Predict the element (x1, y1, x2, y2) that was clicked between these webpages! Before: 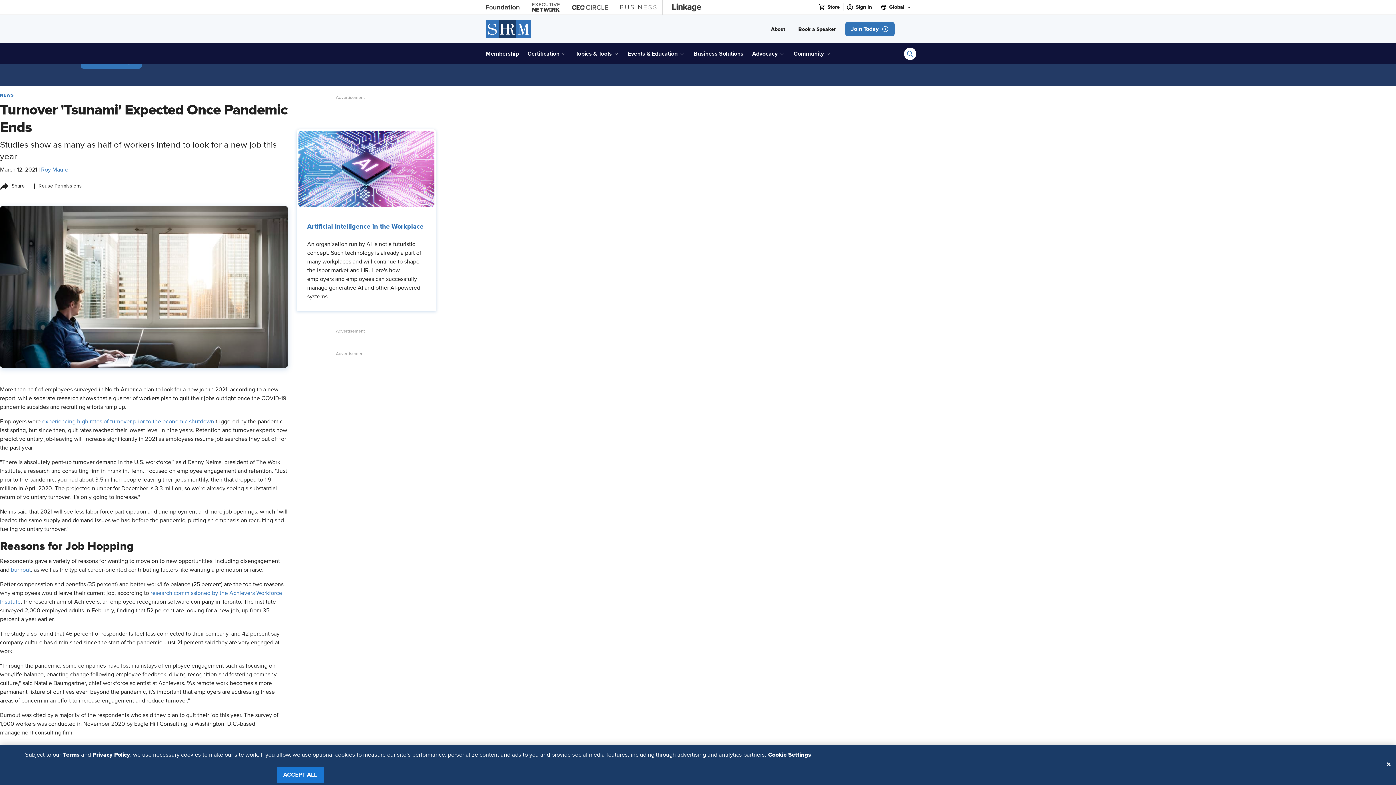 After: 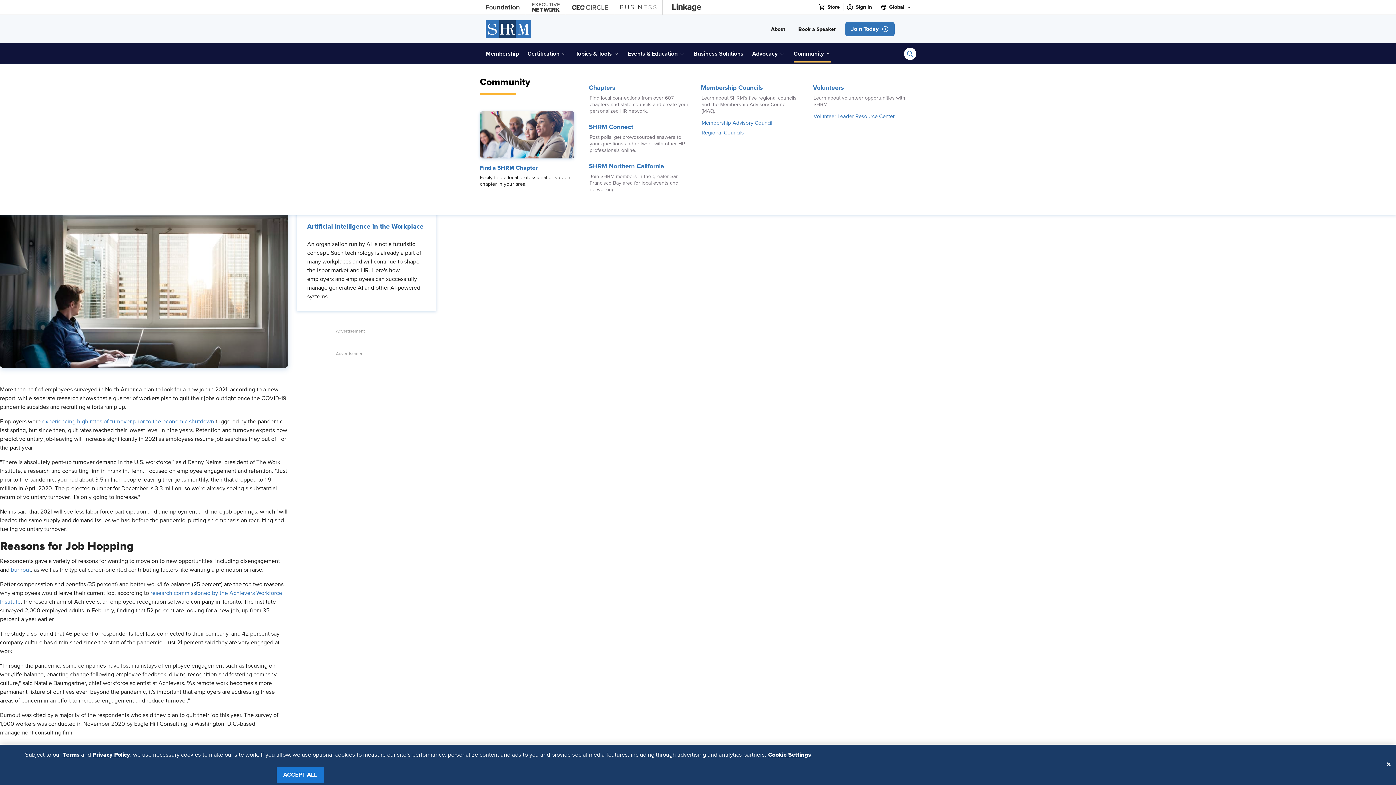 Action: label: Community bbox: (793, 46, 831, 61)